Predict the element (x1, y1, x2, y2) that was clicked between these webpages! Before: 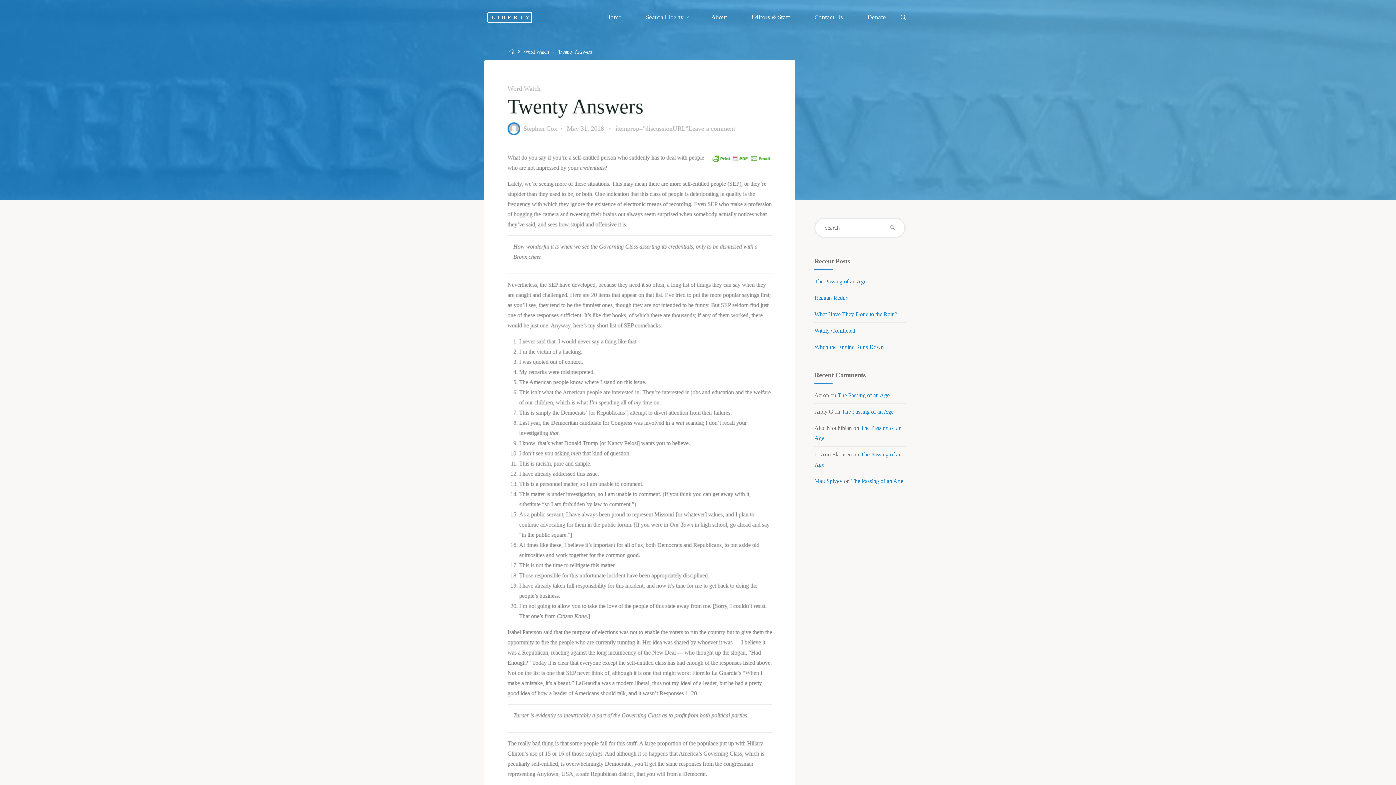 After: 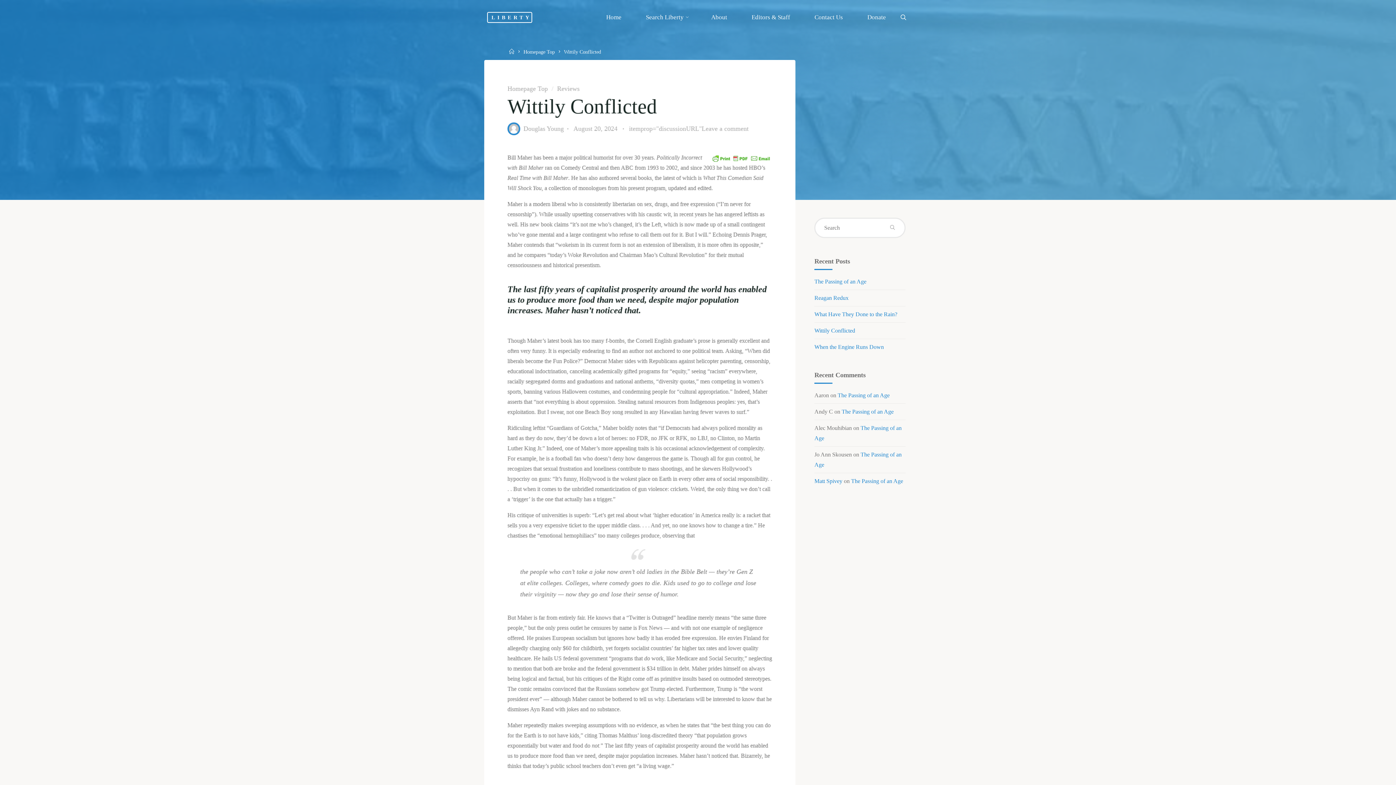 Action: bbox: (814, 327, 855, 333) label: Wittily Conflicted